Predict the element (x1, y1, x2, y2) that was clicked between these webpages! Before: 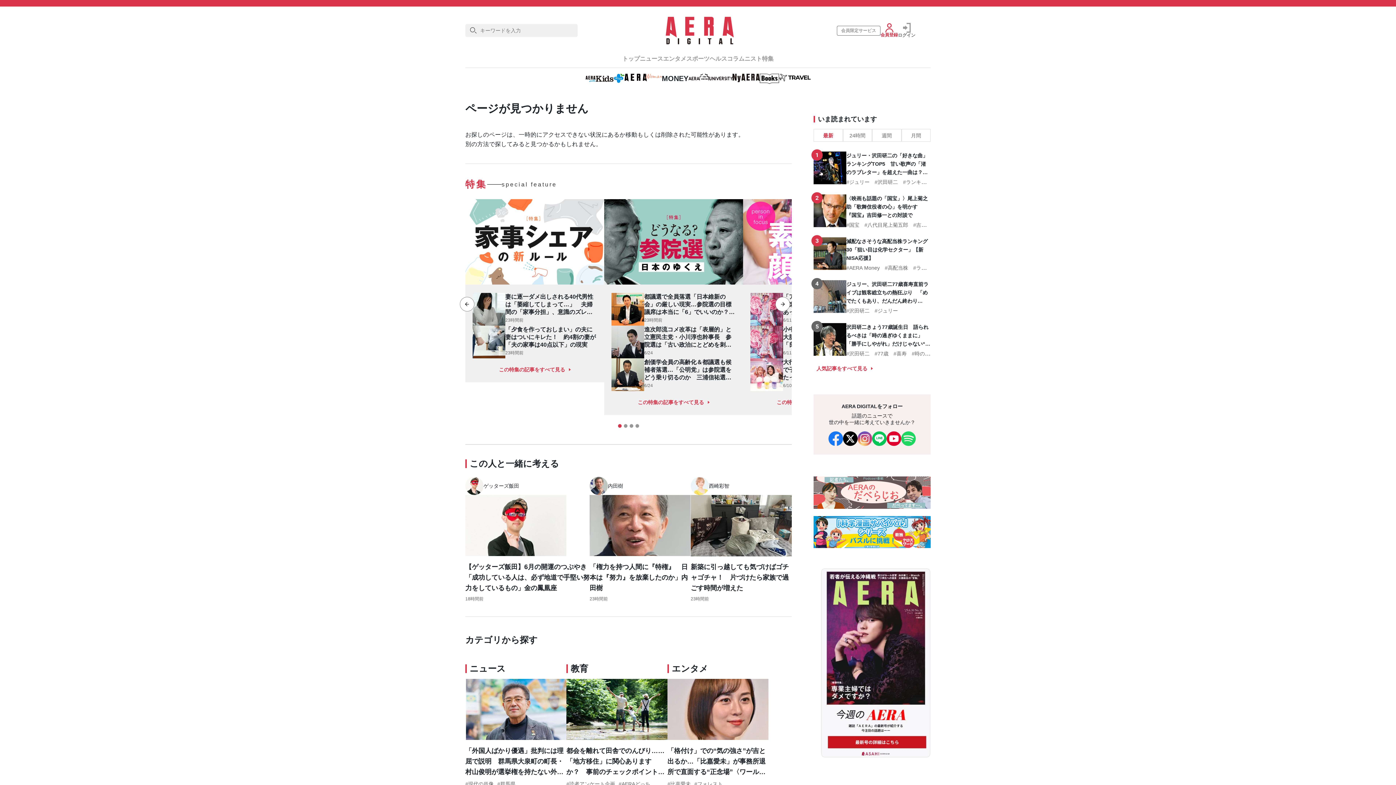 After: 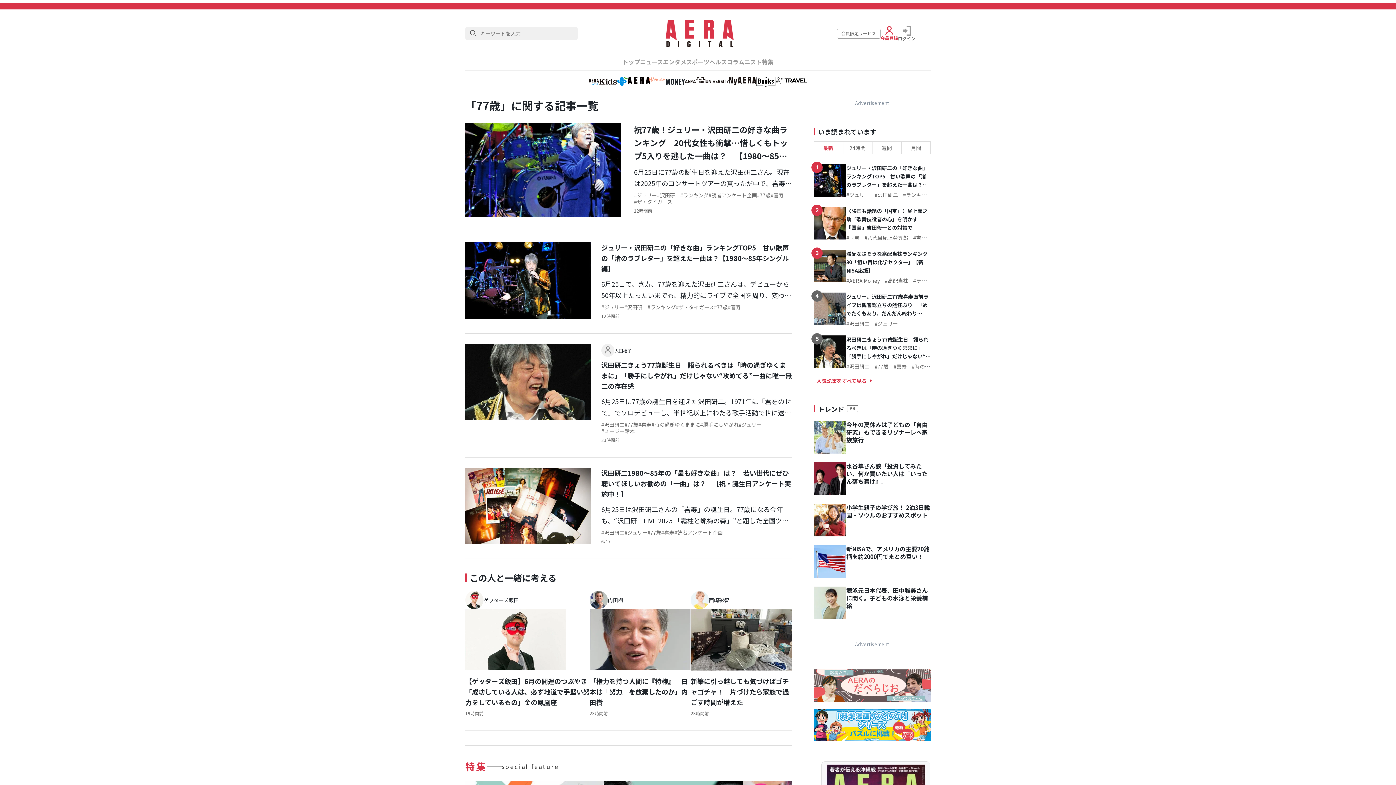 Action: bbox: (874, 350, 888, 356) label: 77歳